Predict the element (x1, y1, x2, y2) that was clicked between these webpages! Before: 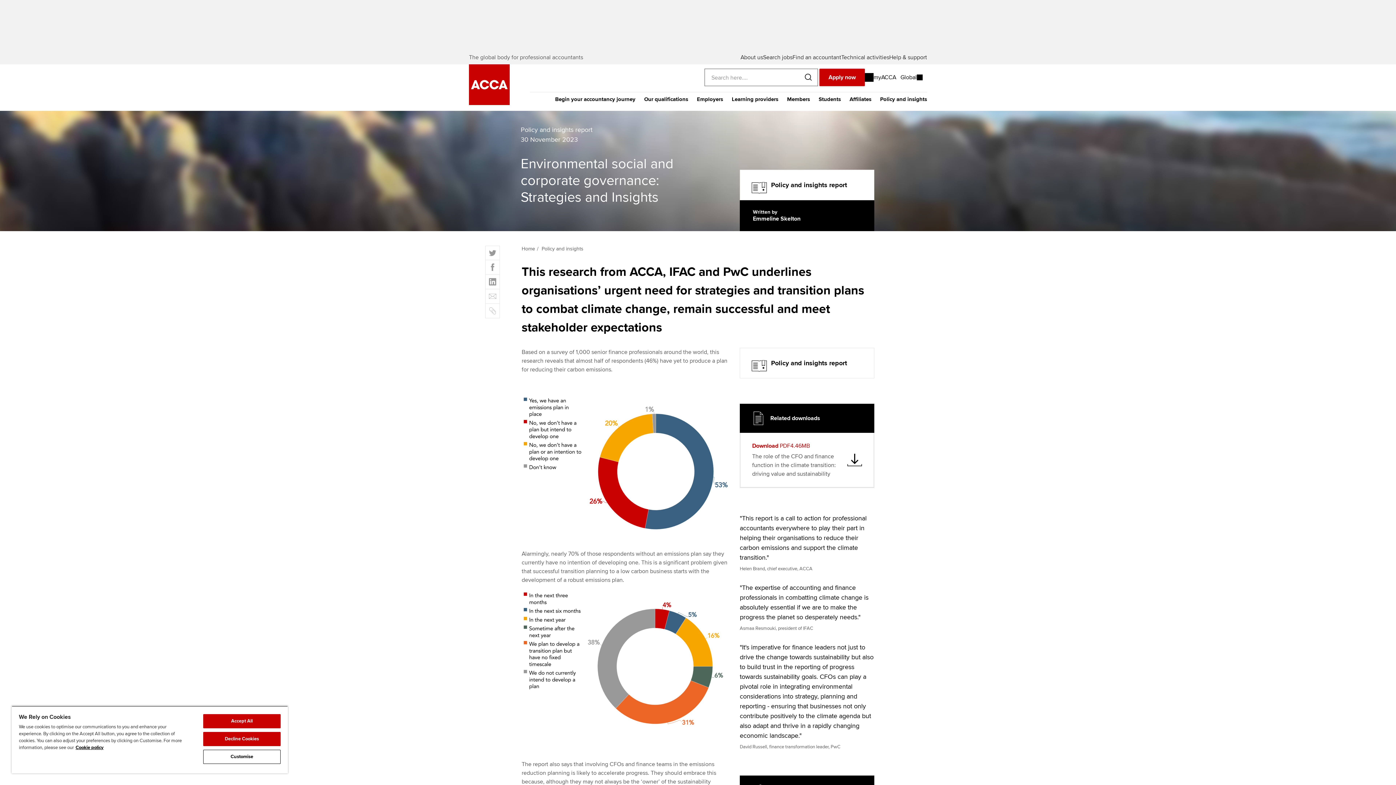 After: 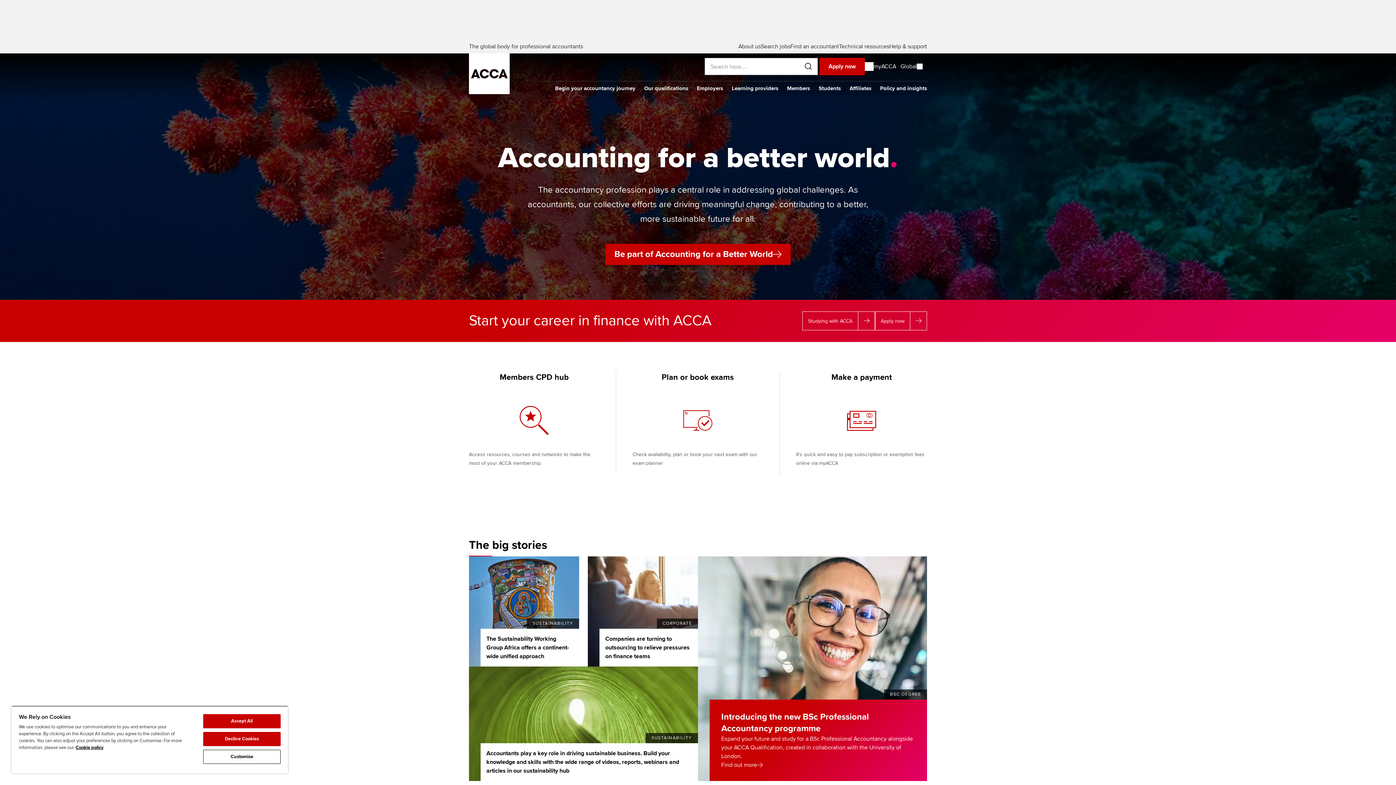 Action: bbox: (521, 245, 535, 252) label: Home